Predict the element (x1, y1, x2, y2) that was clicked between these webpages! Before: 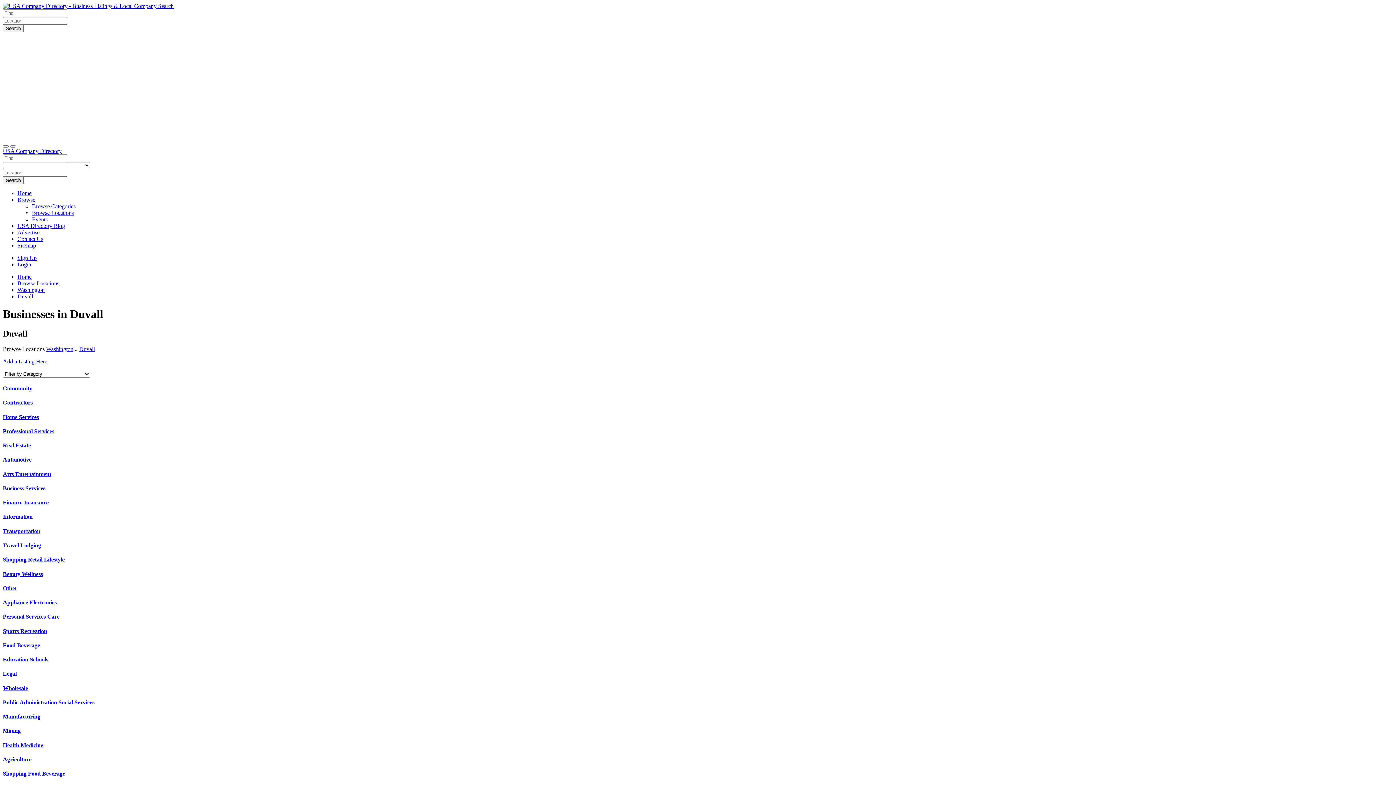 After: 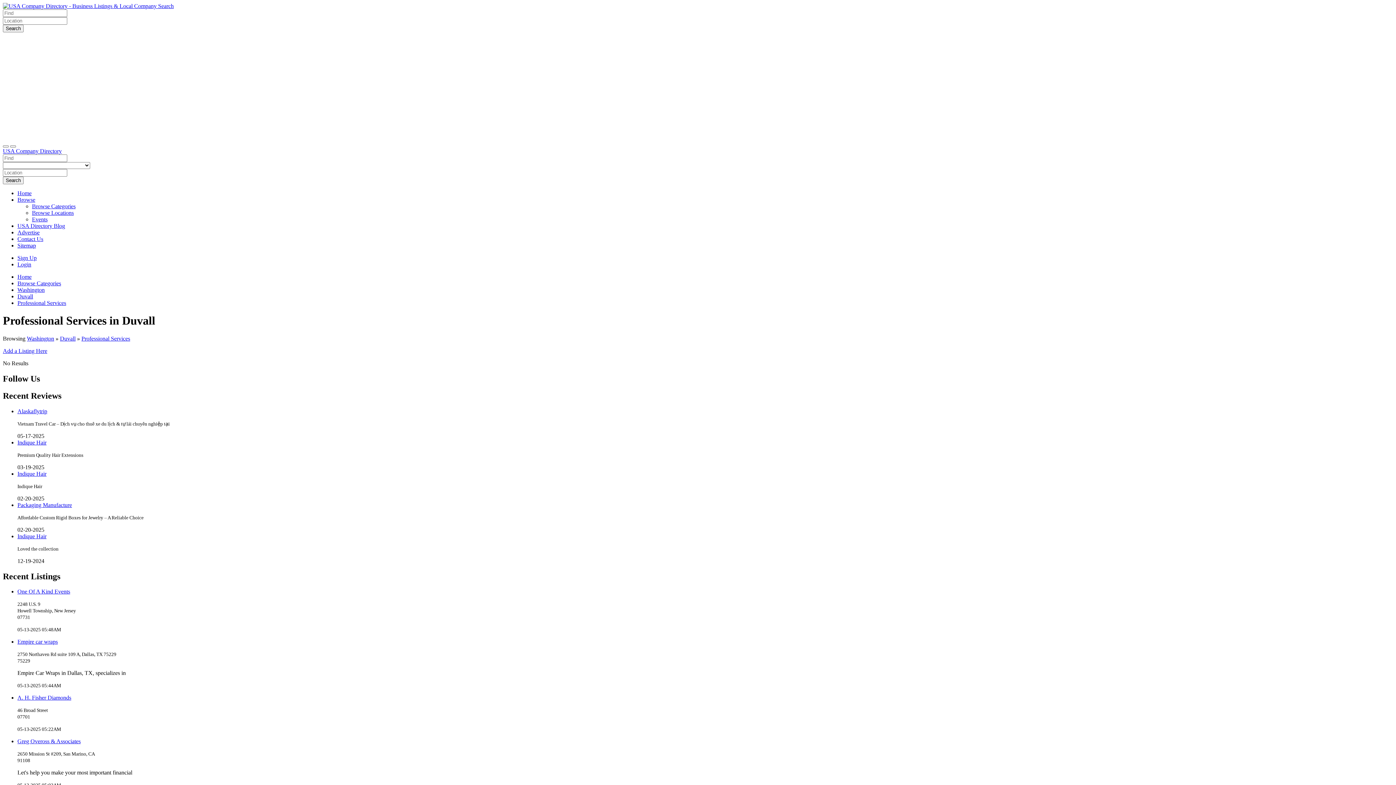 Action: label: Professional Services bbox: (2, 428, 54, 434)